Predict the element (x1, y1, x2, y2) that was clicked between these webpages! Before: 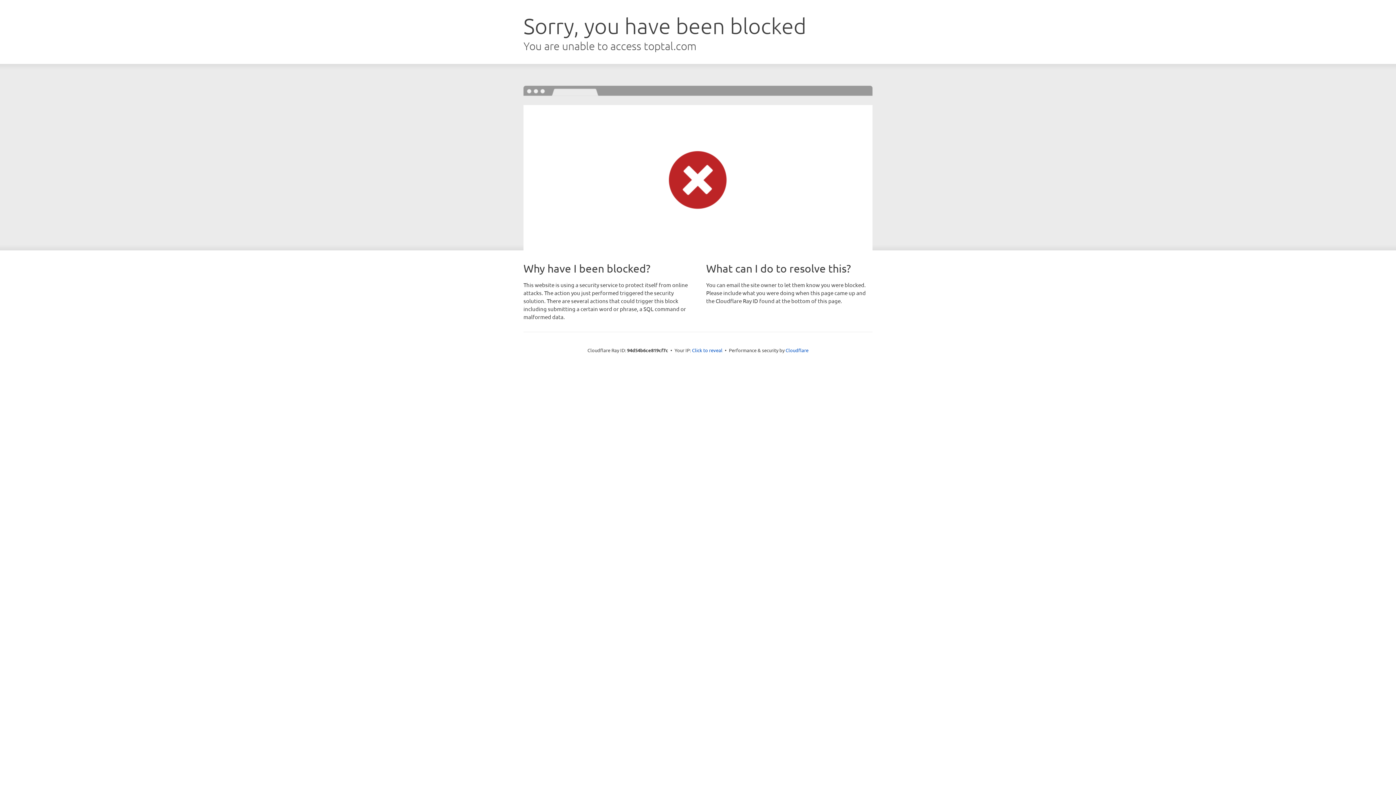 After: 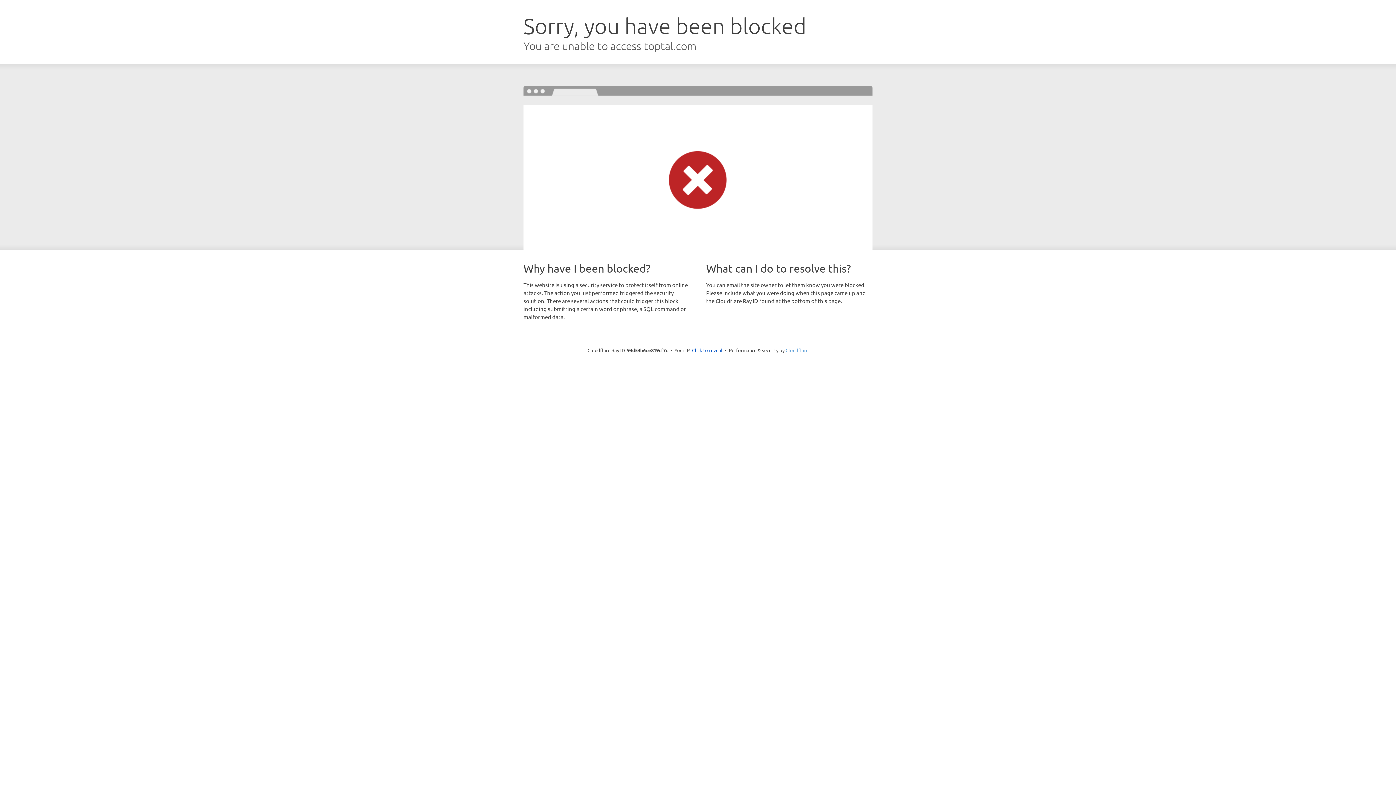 Action: bbox: (785, 347, 808, 353) label: Cloudflare